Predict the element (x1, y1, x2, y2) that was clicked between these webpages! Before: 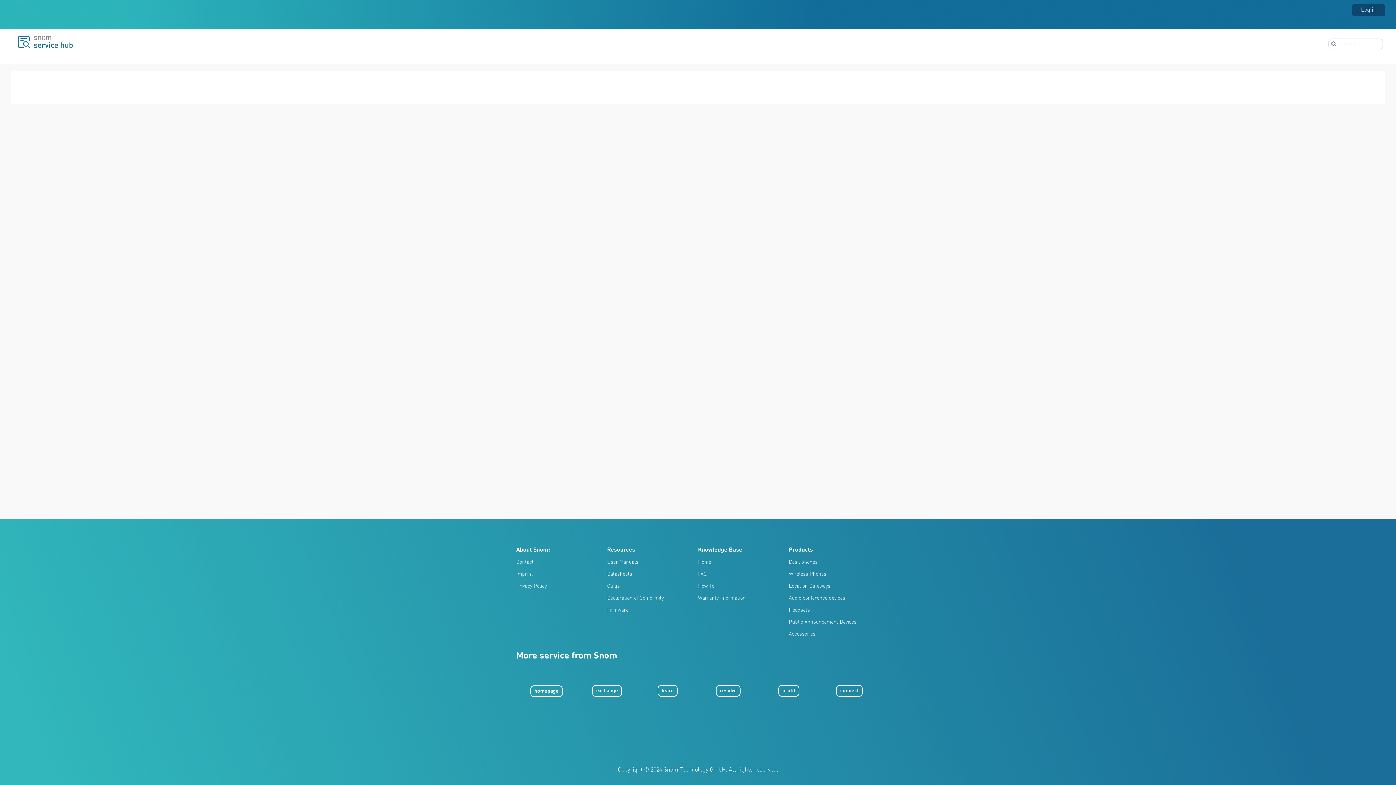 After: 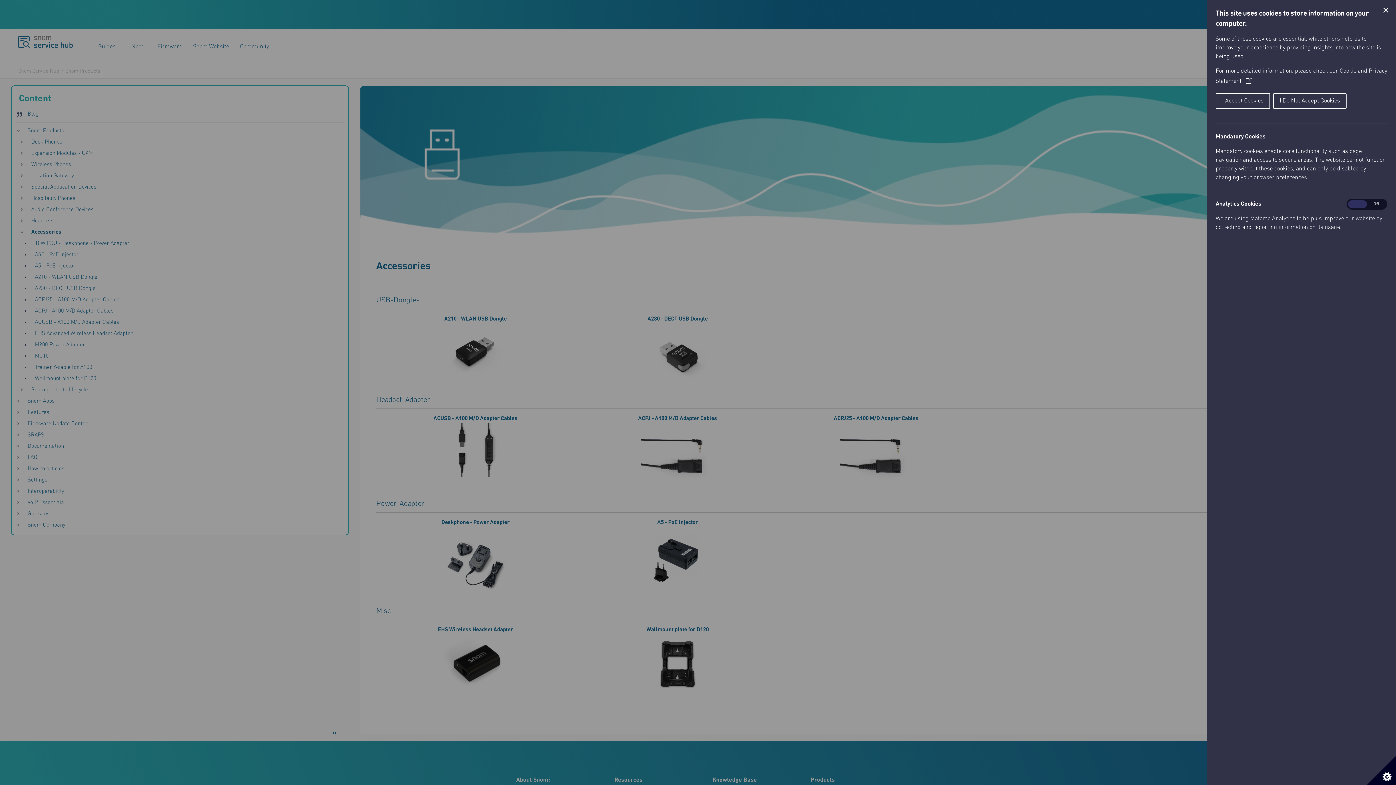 Action: bbox: (789, 632, 815, 637) label: Accessories